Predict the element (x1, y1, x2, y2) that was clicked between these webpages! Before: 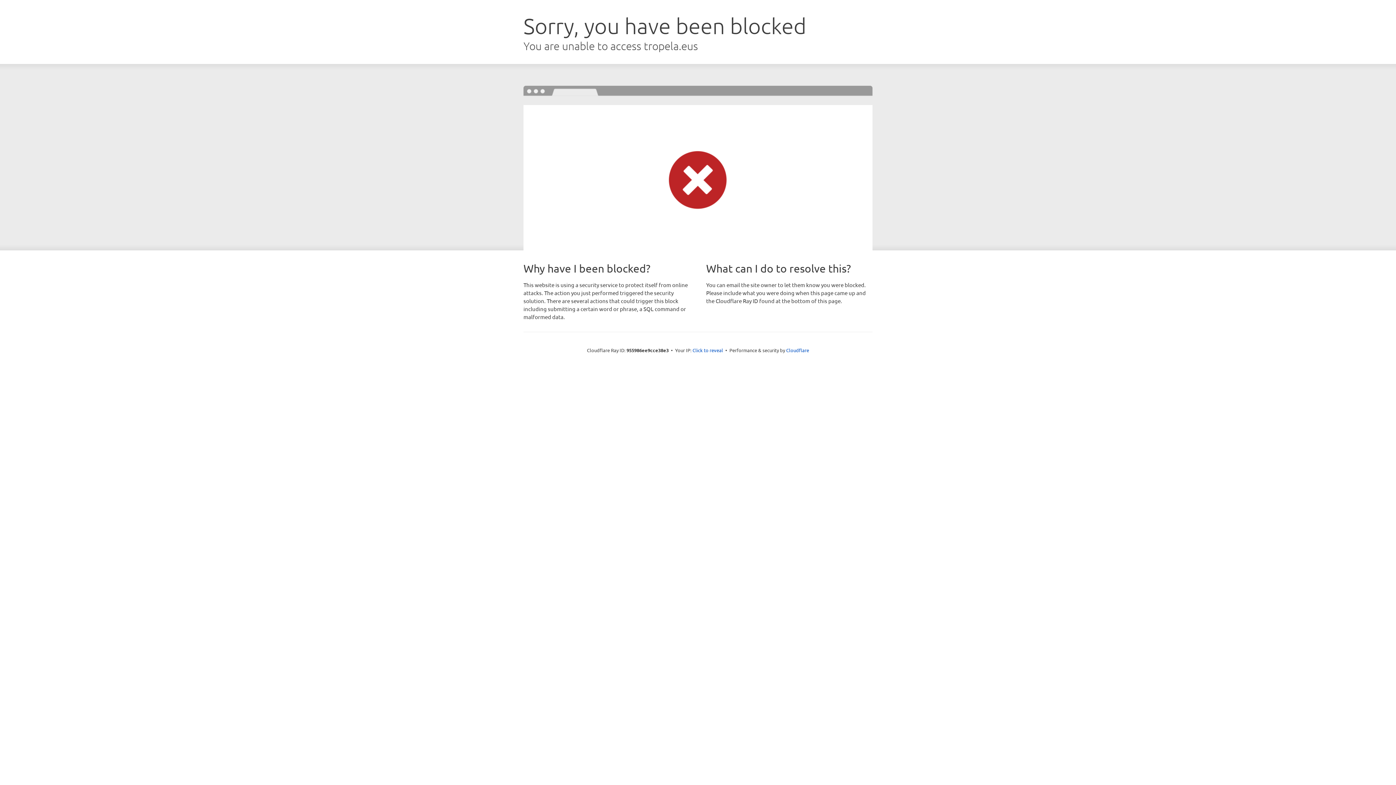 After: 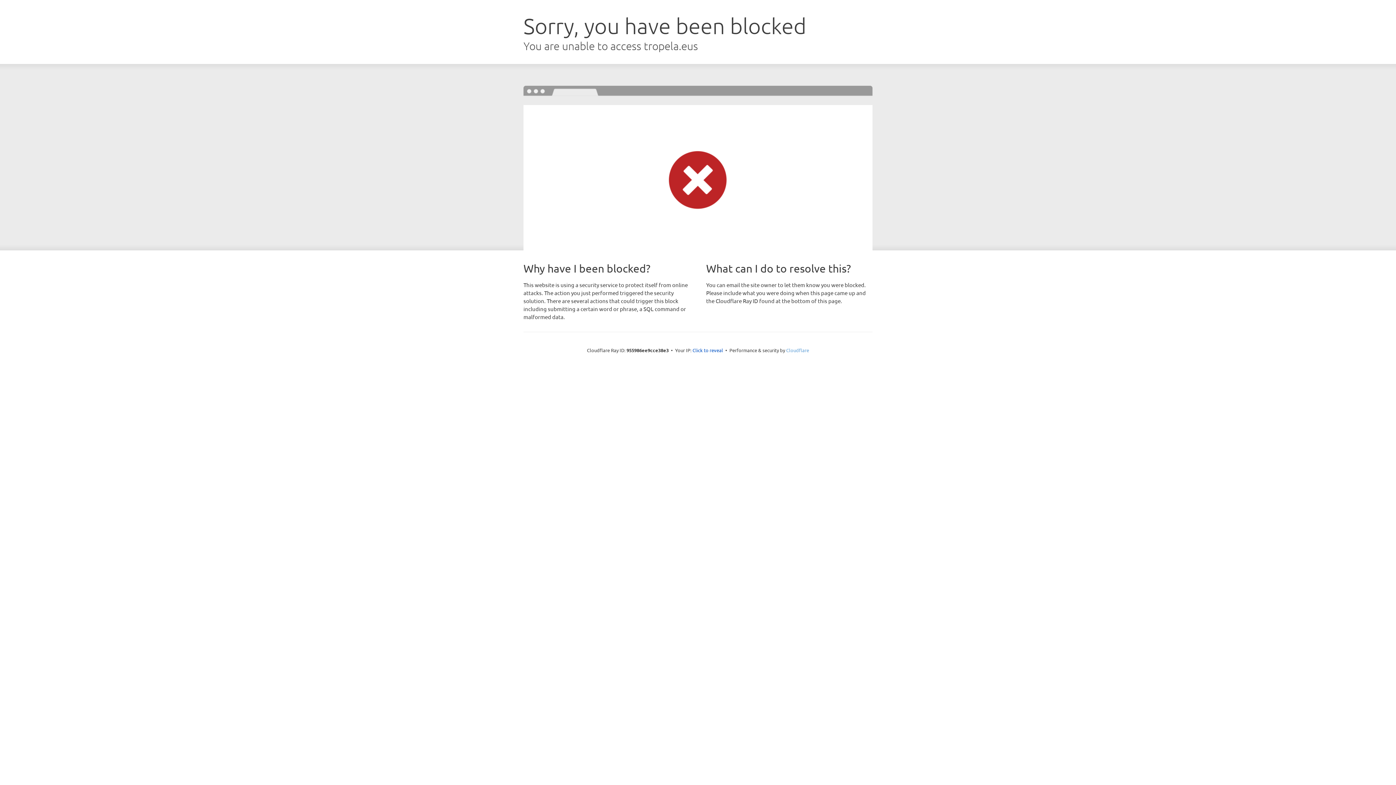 Action: label: Cloudflare bbox: (786, 347, 809, 353)